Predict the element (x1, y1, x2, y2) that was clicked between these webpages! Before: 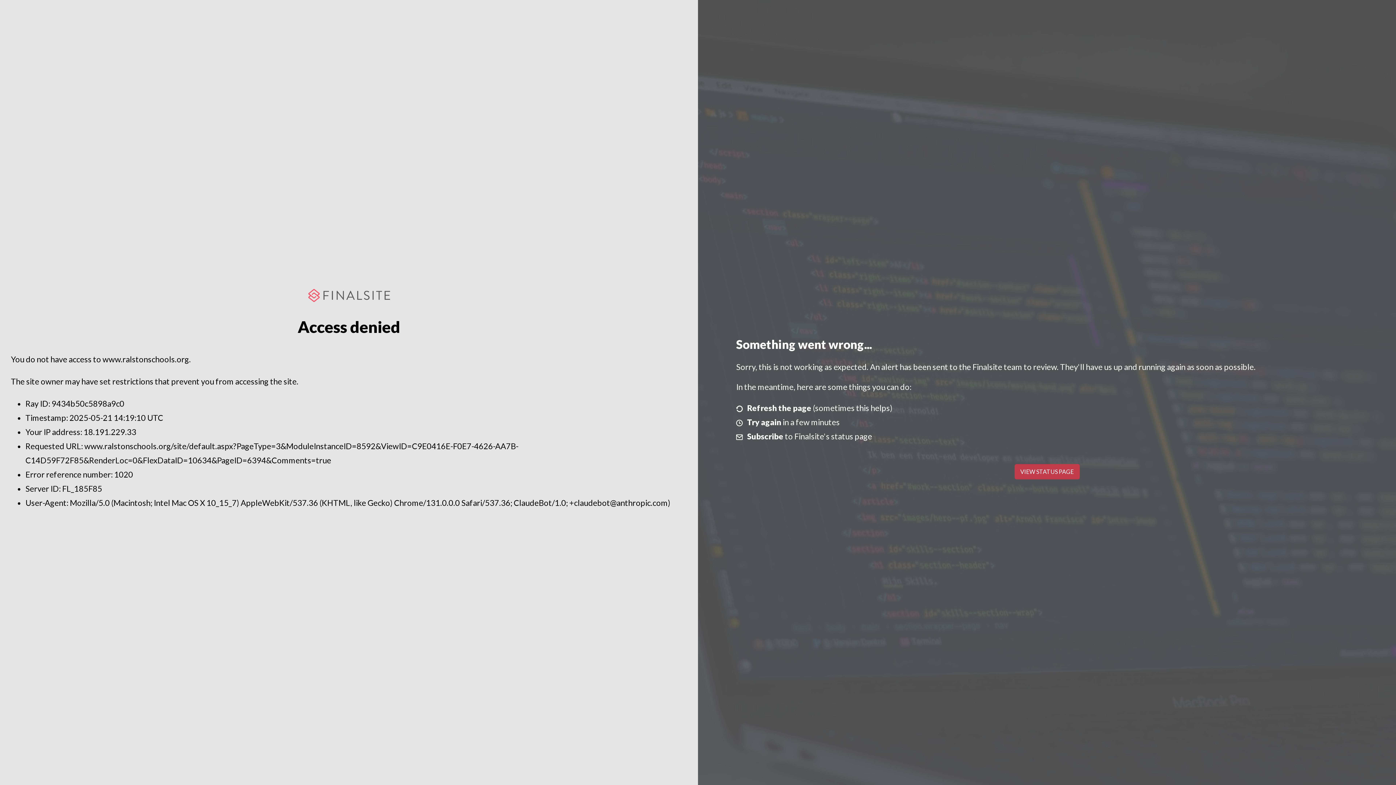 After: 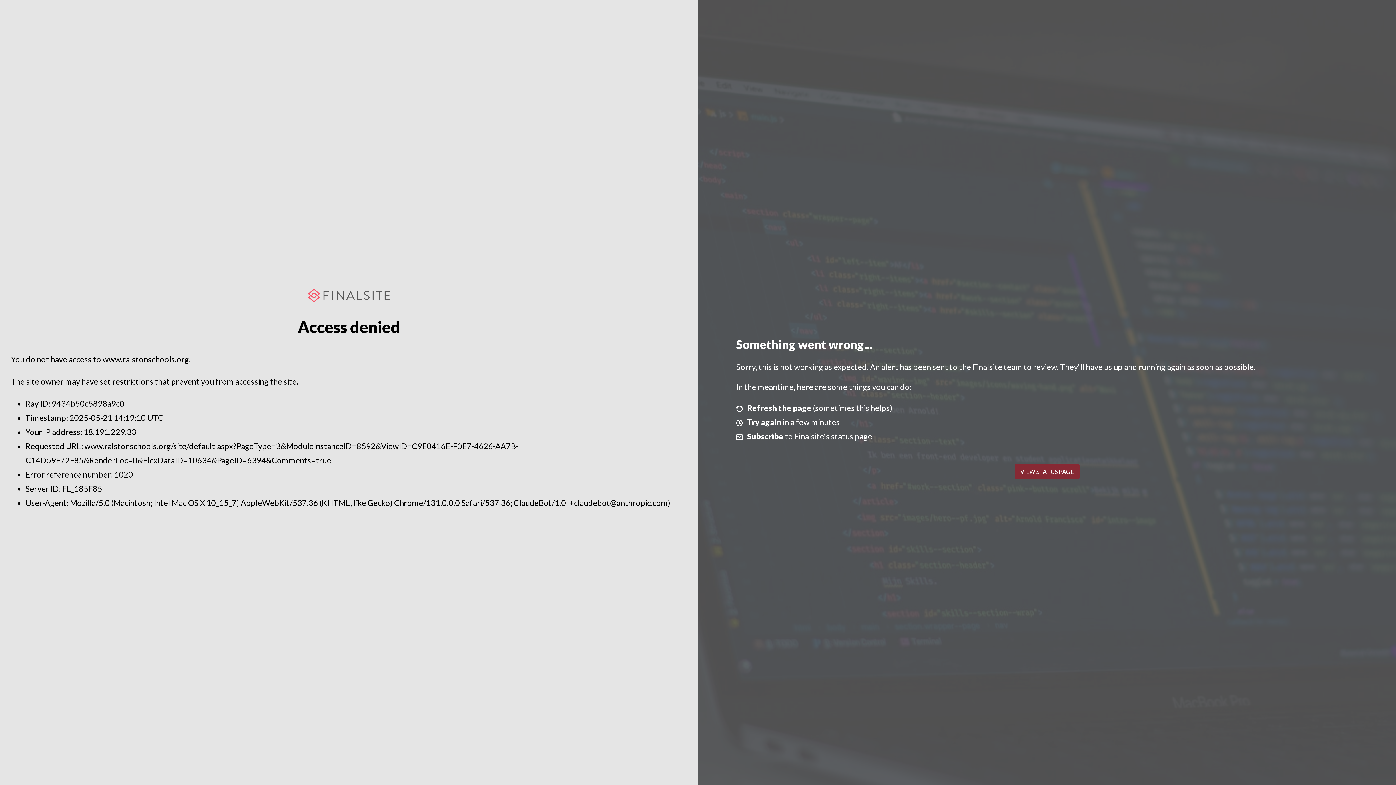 Action: label: VIEW STATUS PAGE bbox: (1014, 464, 1079, 479)